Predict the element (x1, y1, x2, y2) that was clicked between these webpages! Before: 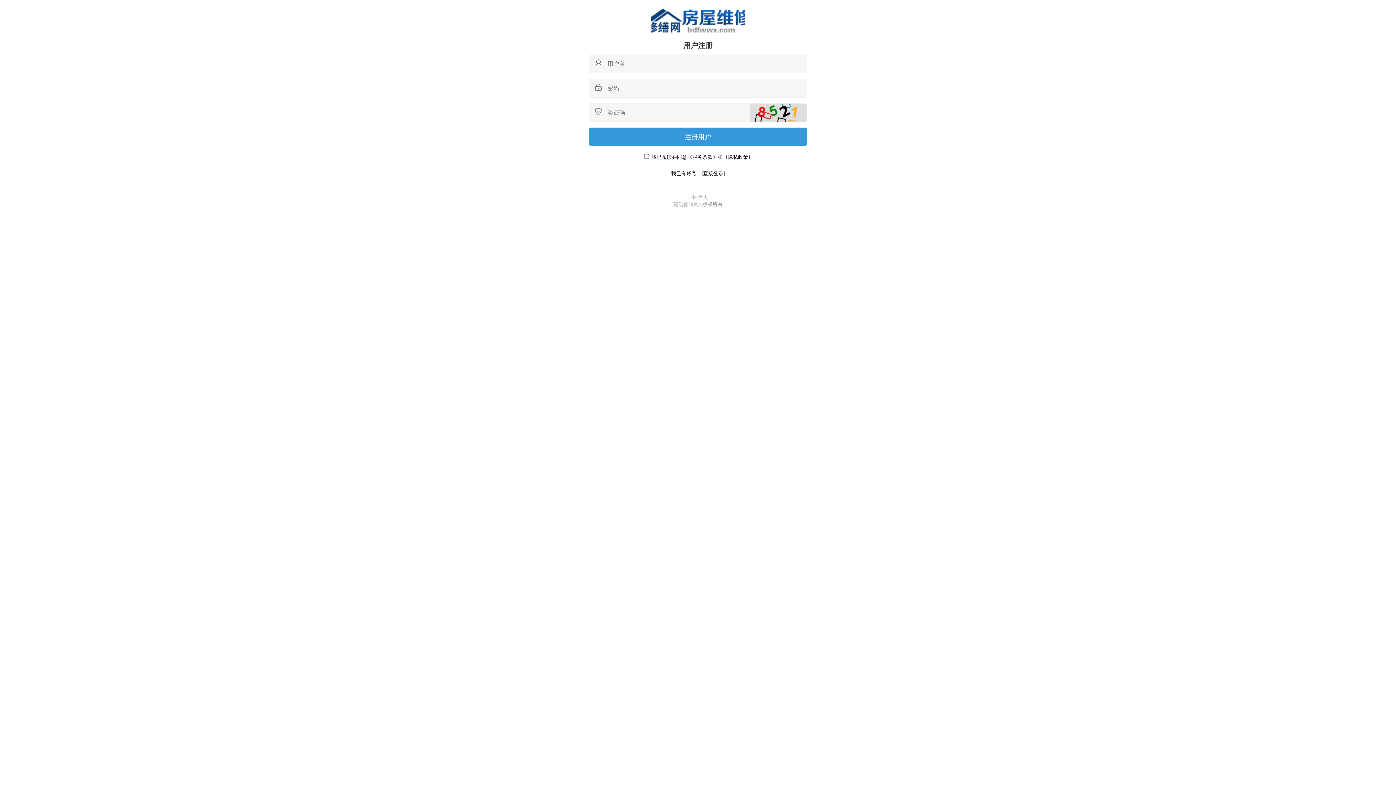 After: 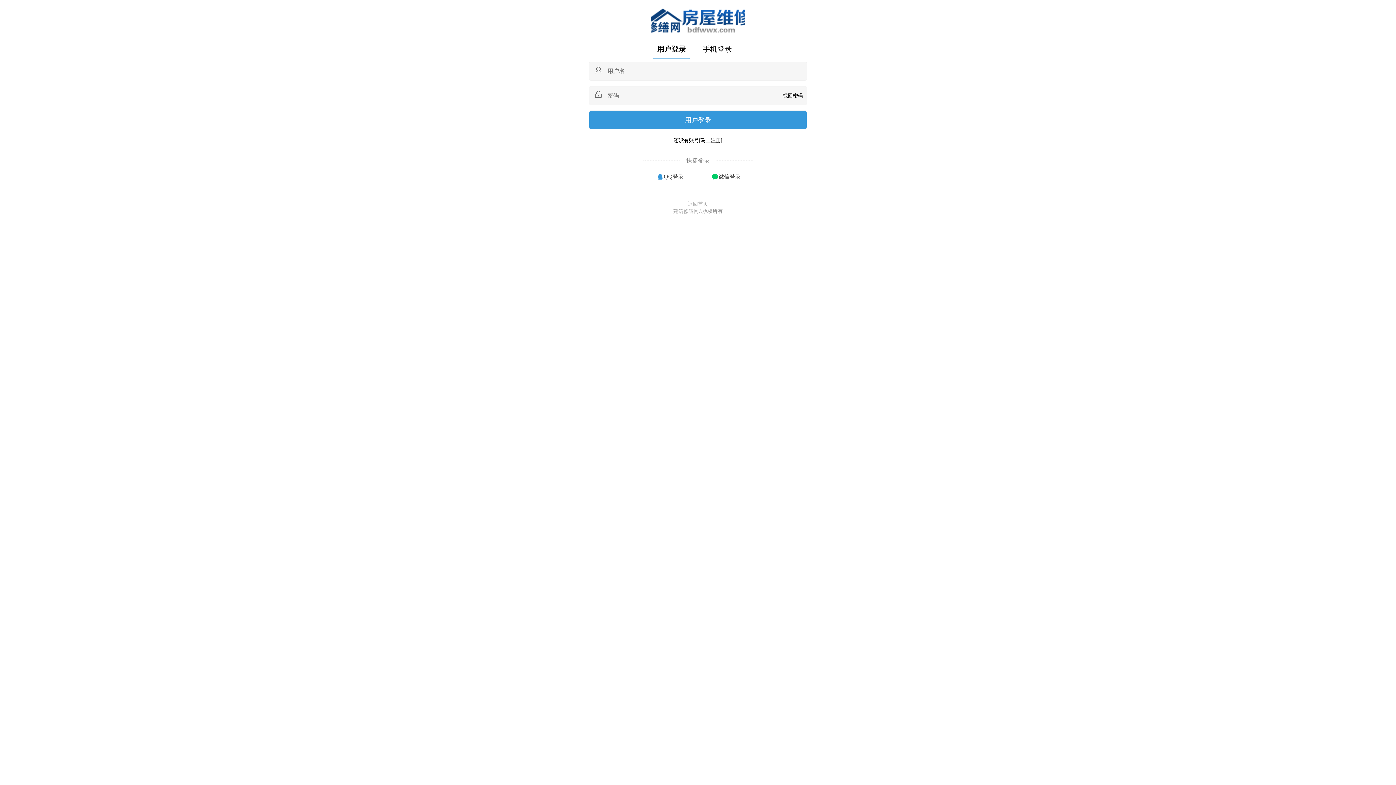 Action: label: [直接登录] bbox: (701, 170, 725, 176)